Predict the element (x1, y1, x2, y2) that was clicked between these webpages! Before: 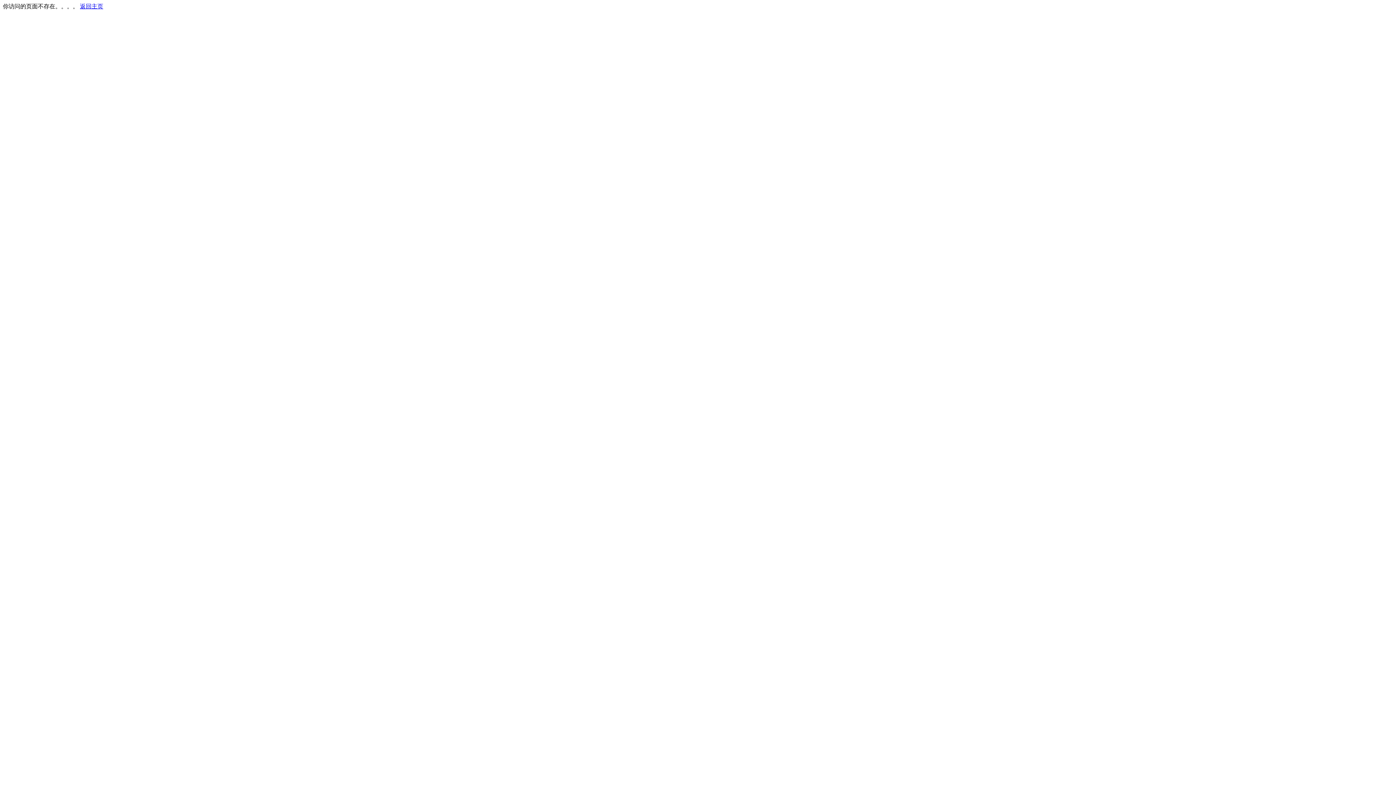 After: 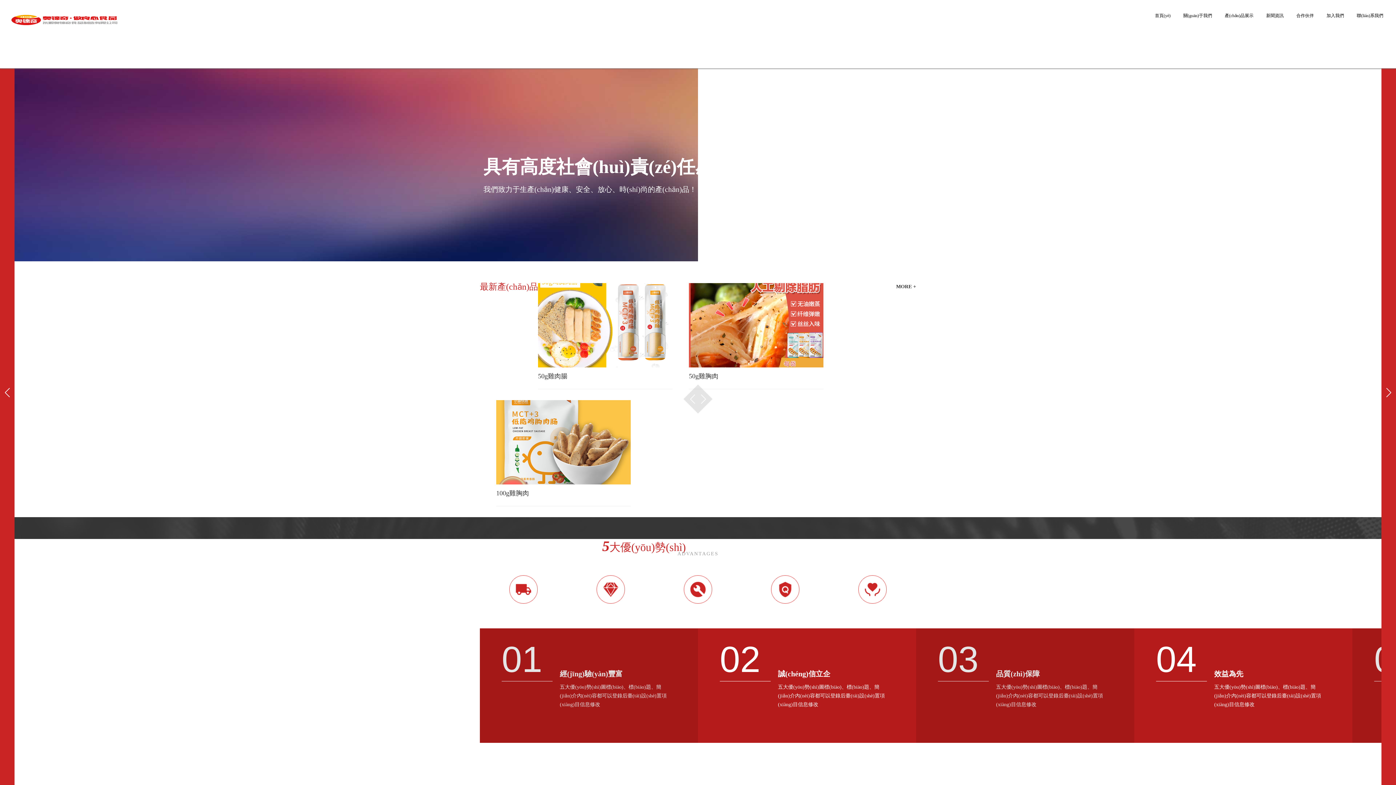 Action: label: 返回主页 bbox: (80, 3, 103, 9)